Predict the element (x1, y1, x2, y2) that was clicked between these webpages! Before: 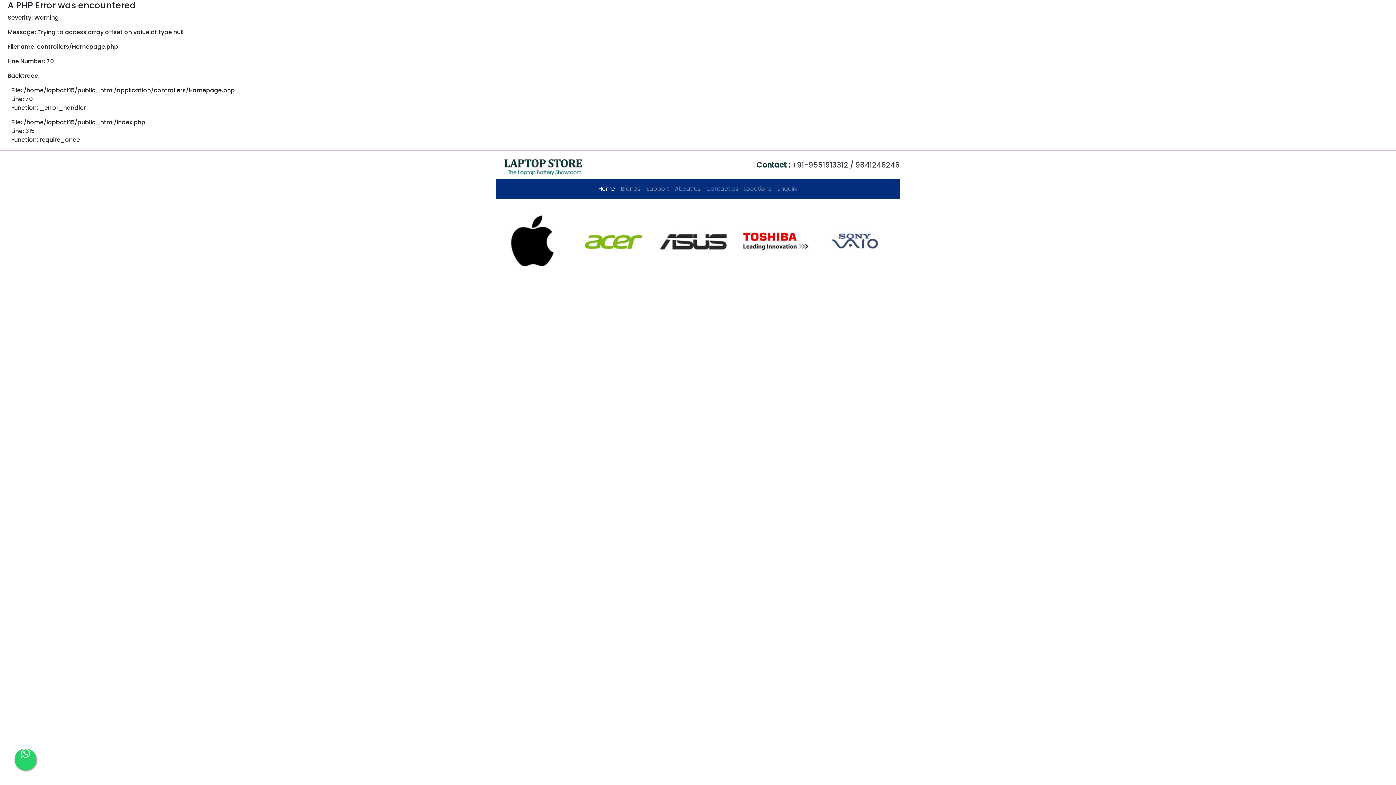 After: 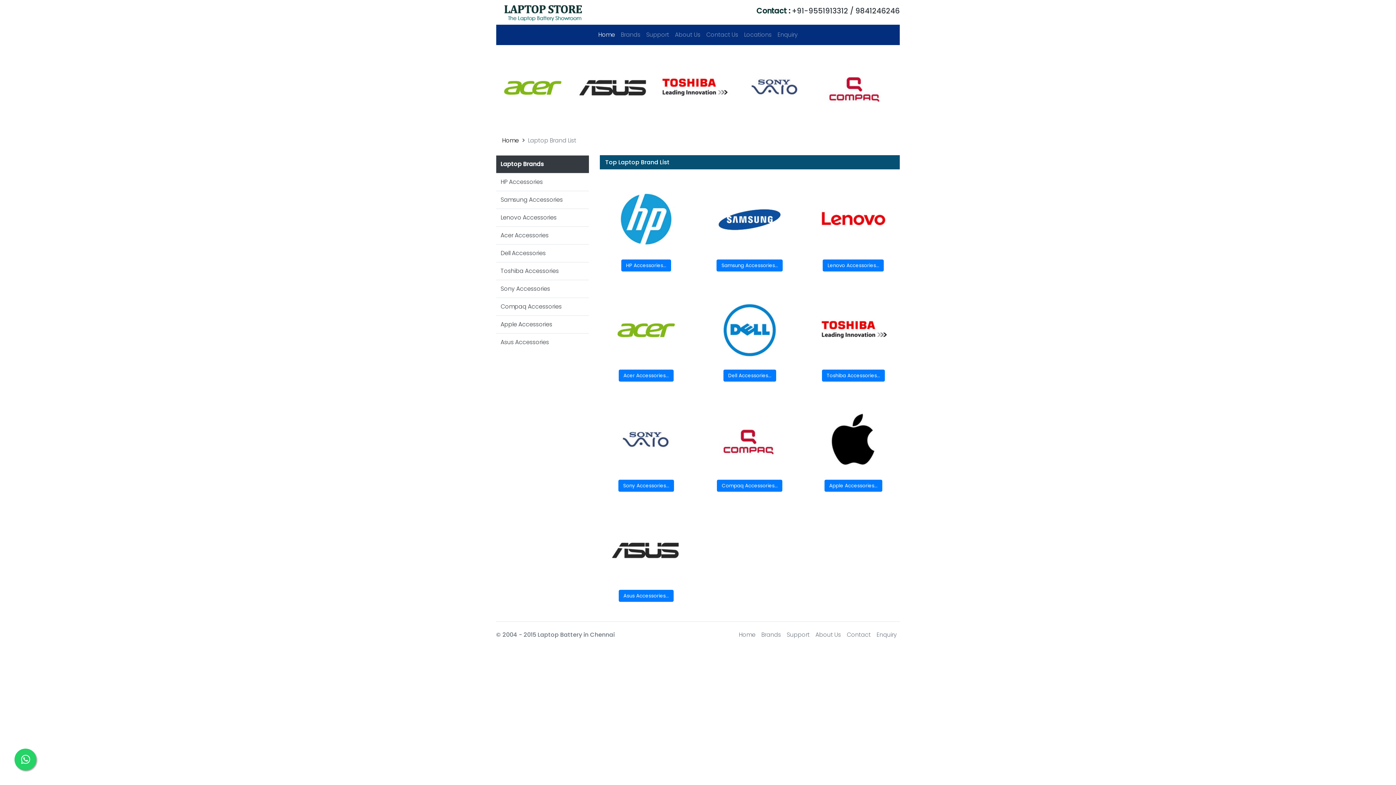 Action: label: Brands bbox: (618, 181, 643, 196)